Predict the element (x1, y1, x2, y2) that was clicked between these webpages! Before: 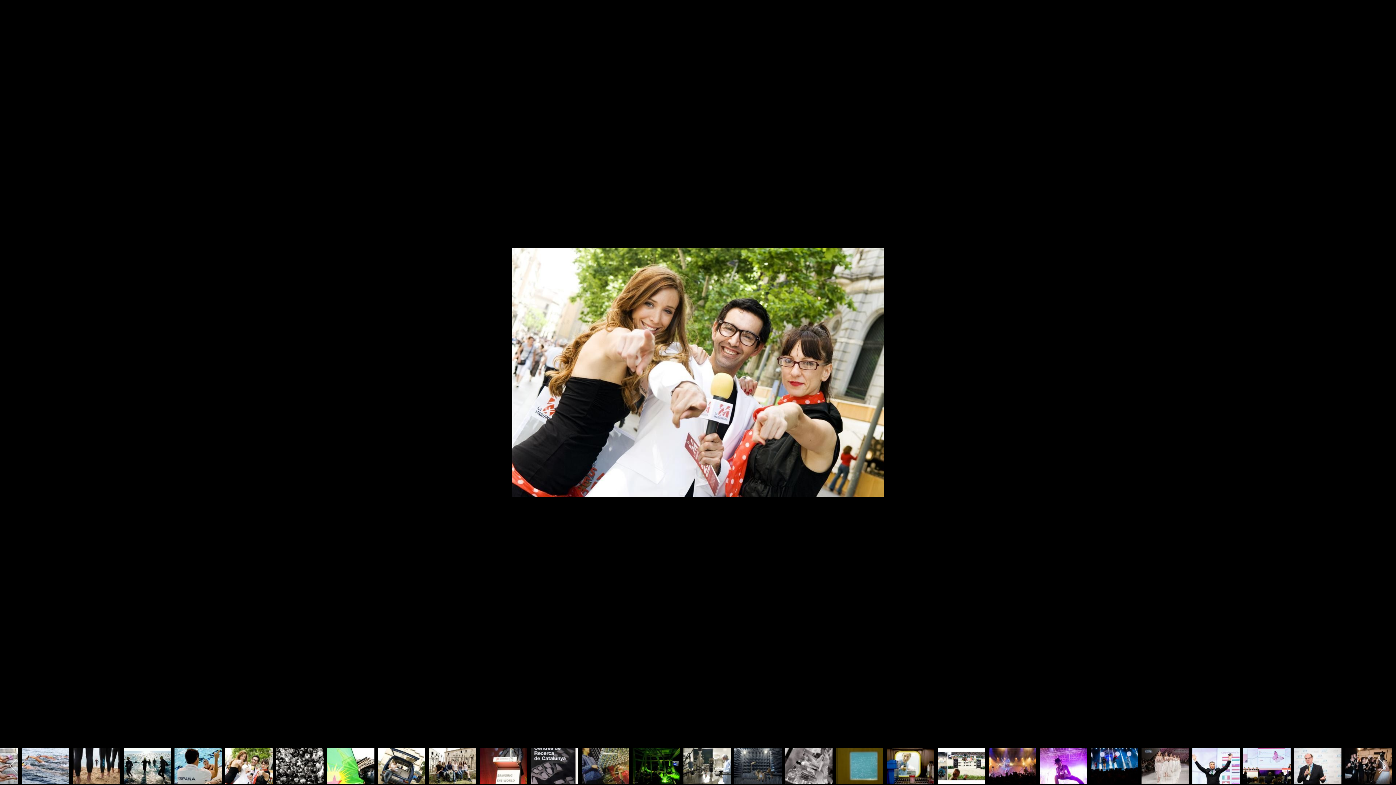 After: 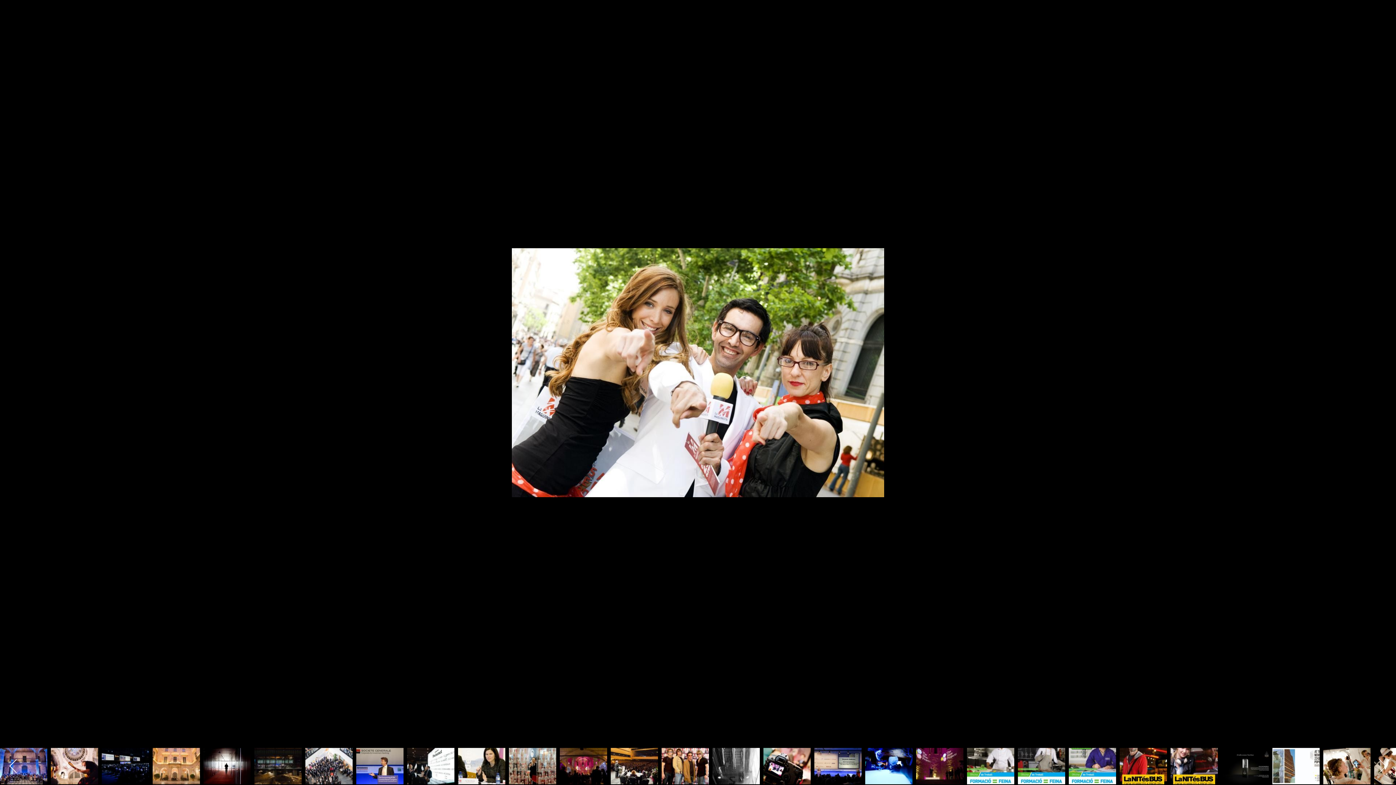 Action: label: previous bbox: (5, 755, 21, 777)